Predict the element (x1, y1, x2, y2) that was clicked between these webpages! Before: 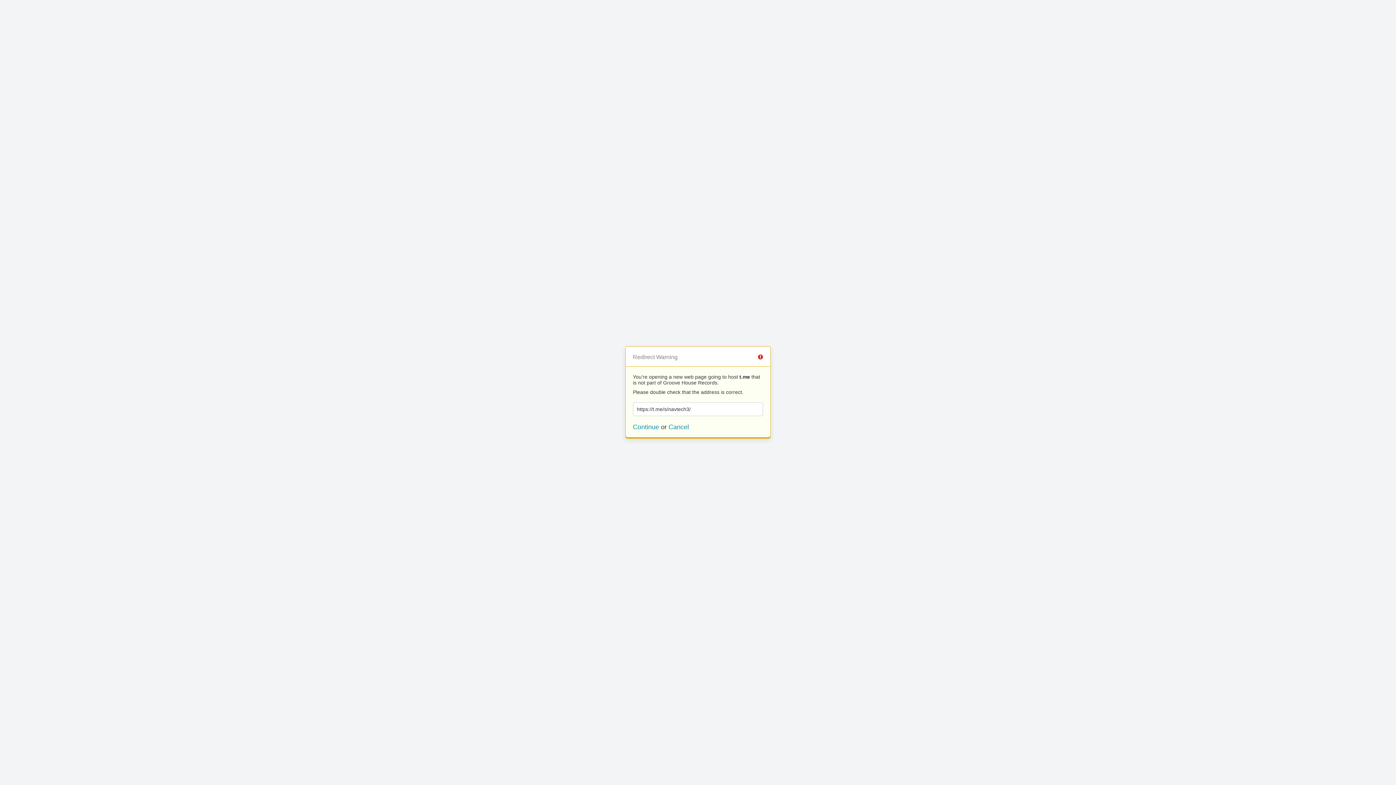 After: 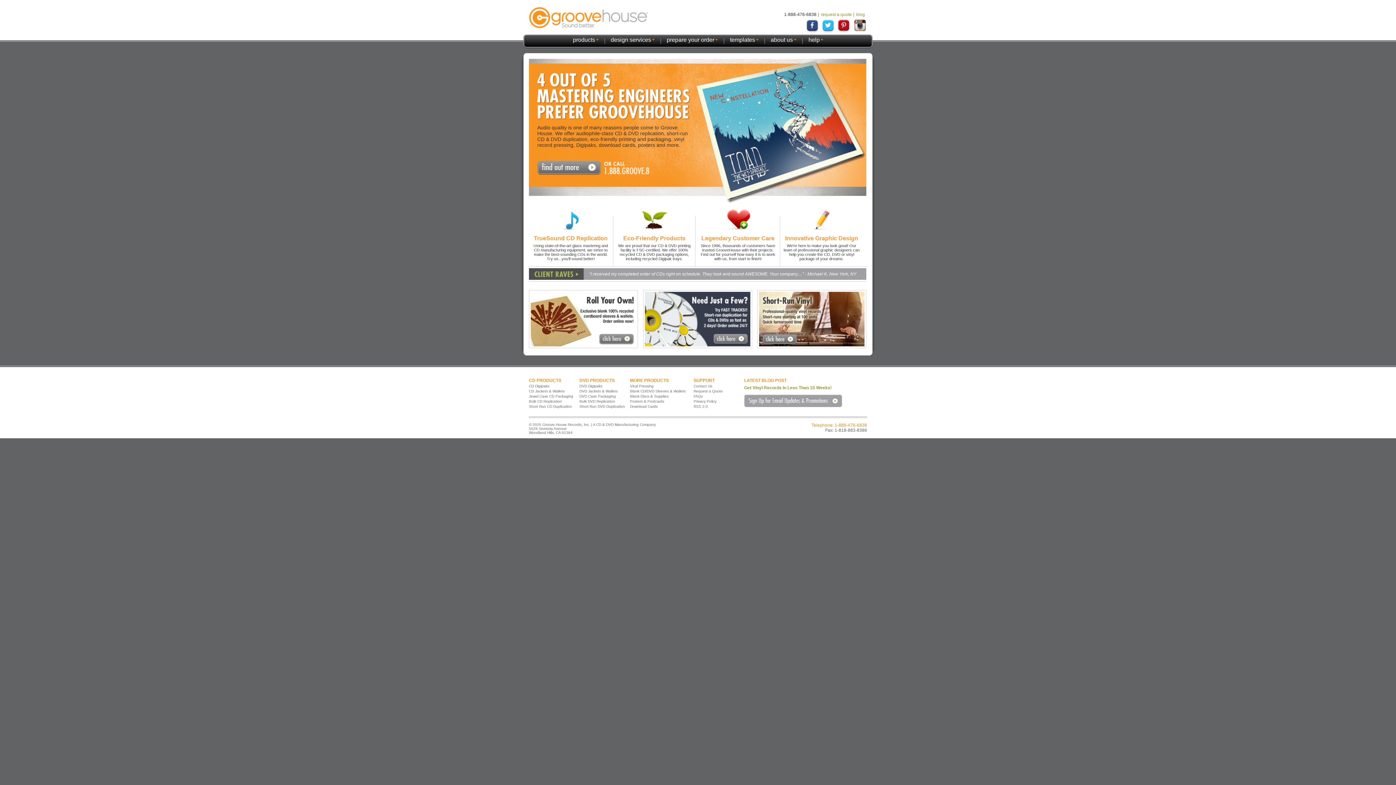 Action: label: Cancel bbox: (668, 423, 689, 430)